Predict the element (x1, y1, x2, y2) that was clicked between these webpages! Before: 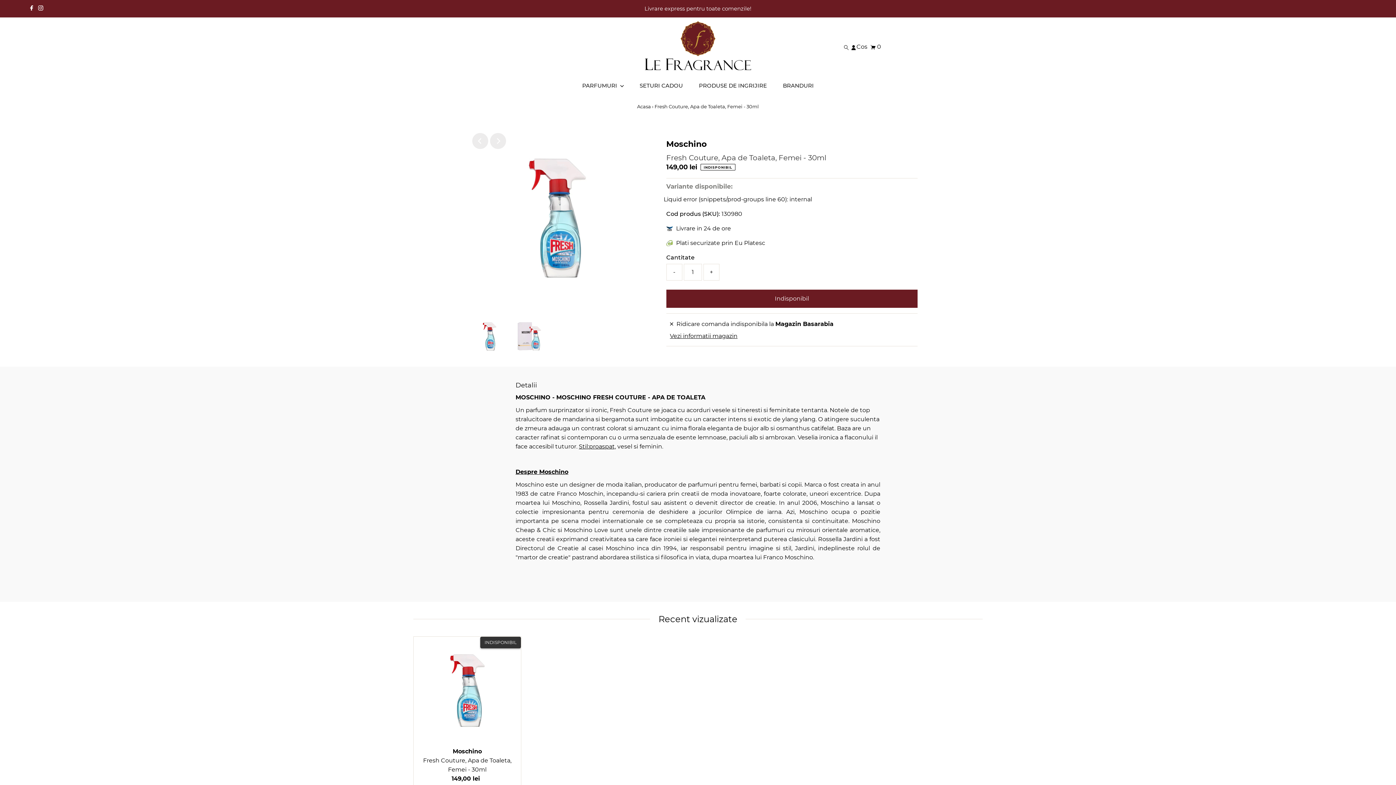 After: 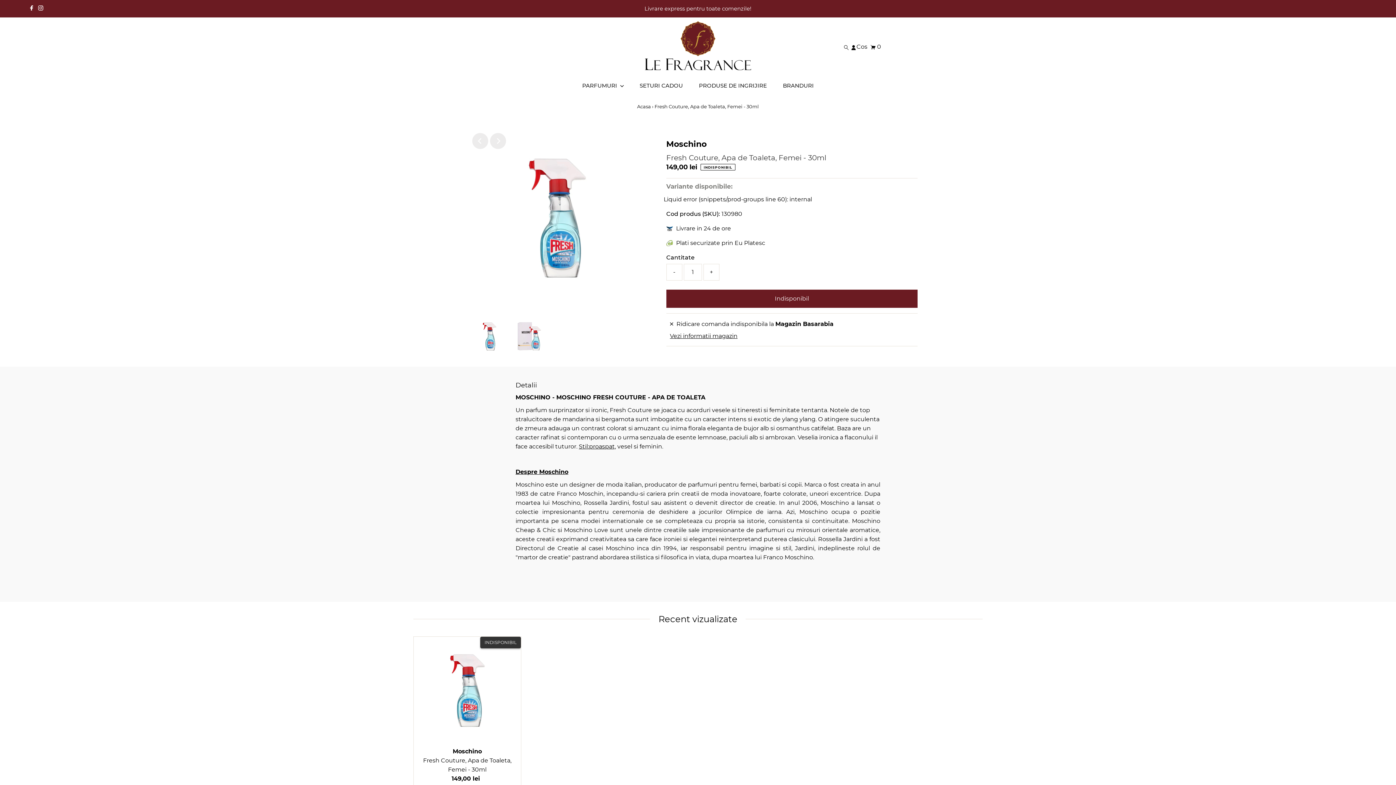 Action: bbox: (415, 747, 518, 773) label: Moschino
Fresh Couture, Apa de Toaleta, Femei - 30ml